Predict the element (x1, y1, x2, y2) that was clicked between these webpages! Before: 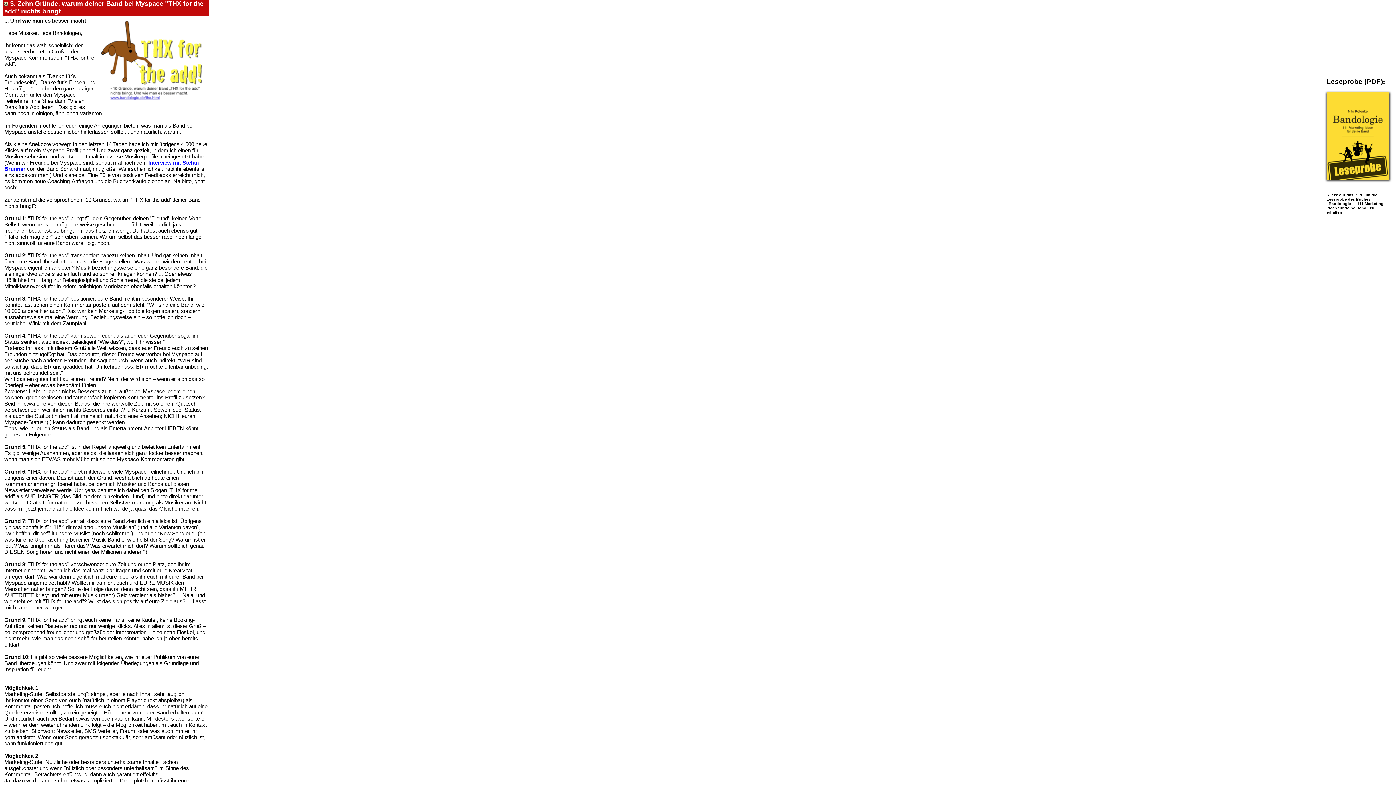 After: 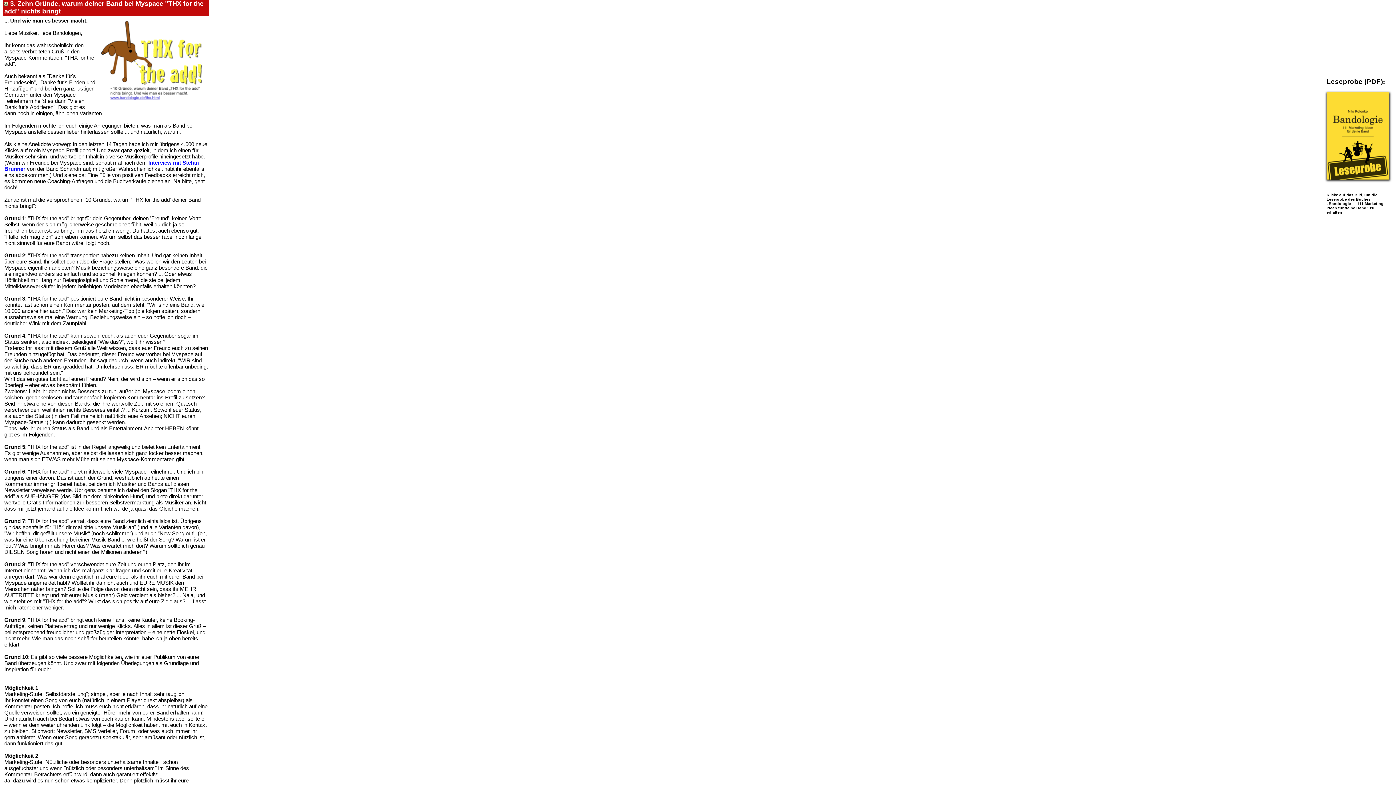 Action: bbox: (1326, 175, 1389, 181)